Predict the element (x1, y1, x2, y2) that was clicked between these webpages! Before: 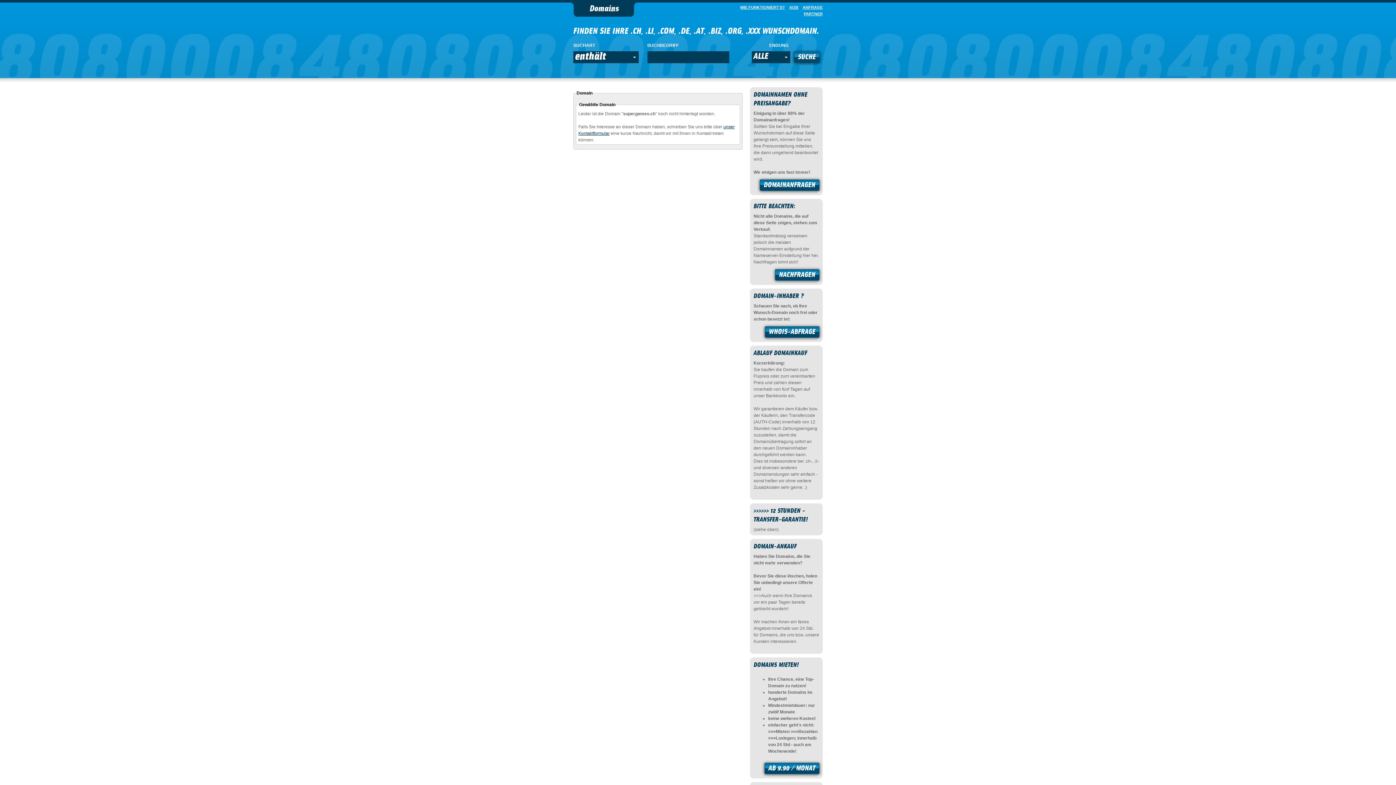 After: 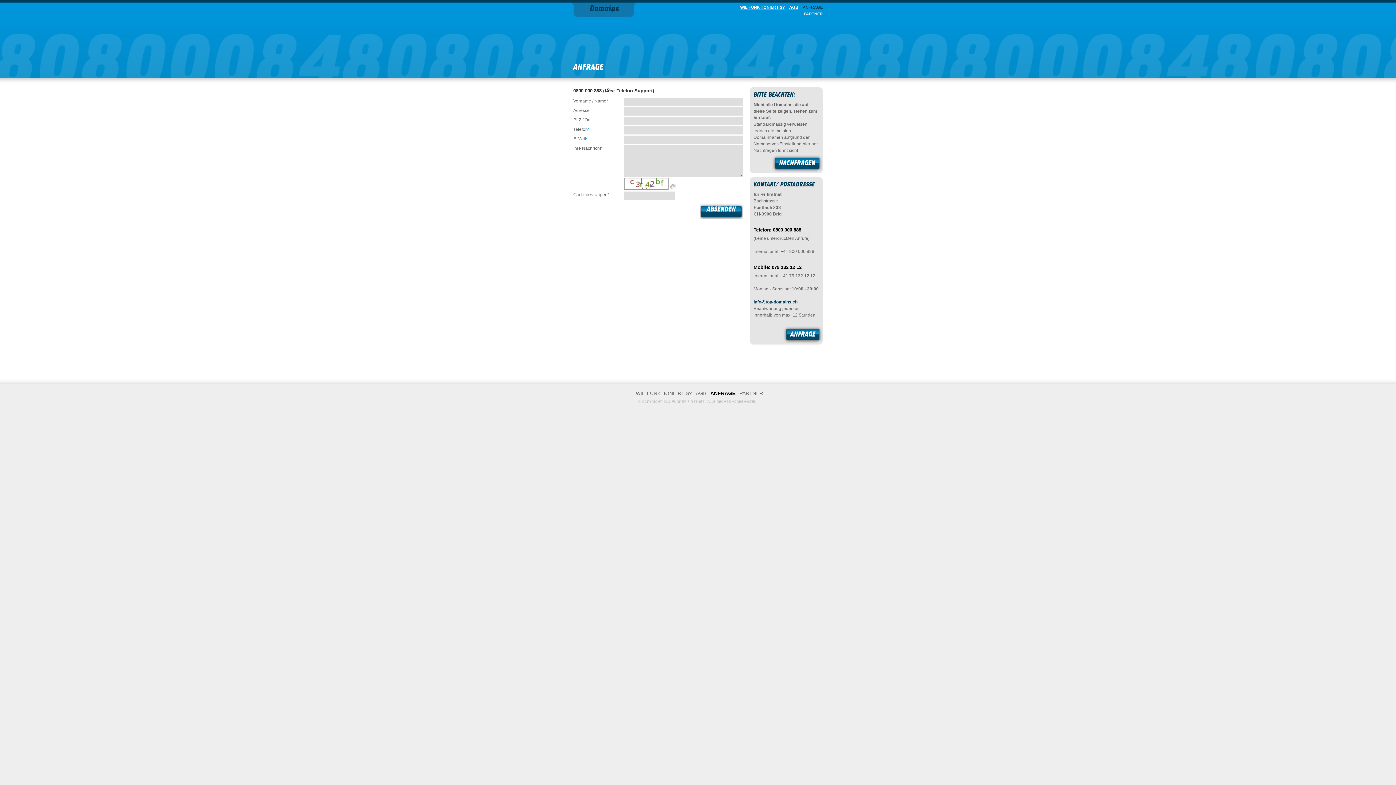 Action: label: DOMAINANFRAGEN bbox: (756, 176, 822, 195)